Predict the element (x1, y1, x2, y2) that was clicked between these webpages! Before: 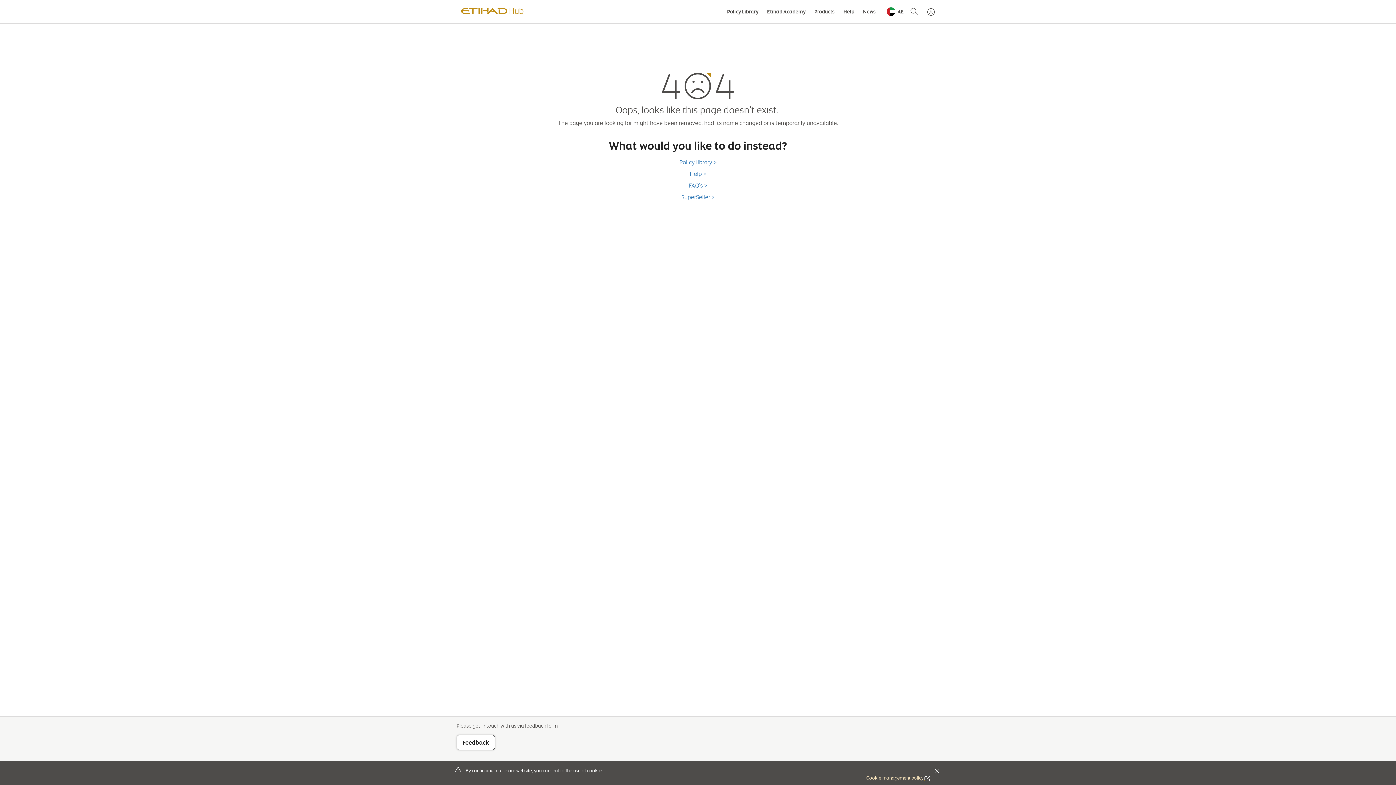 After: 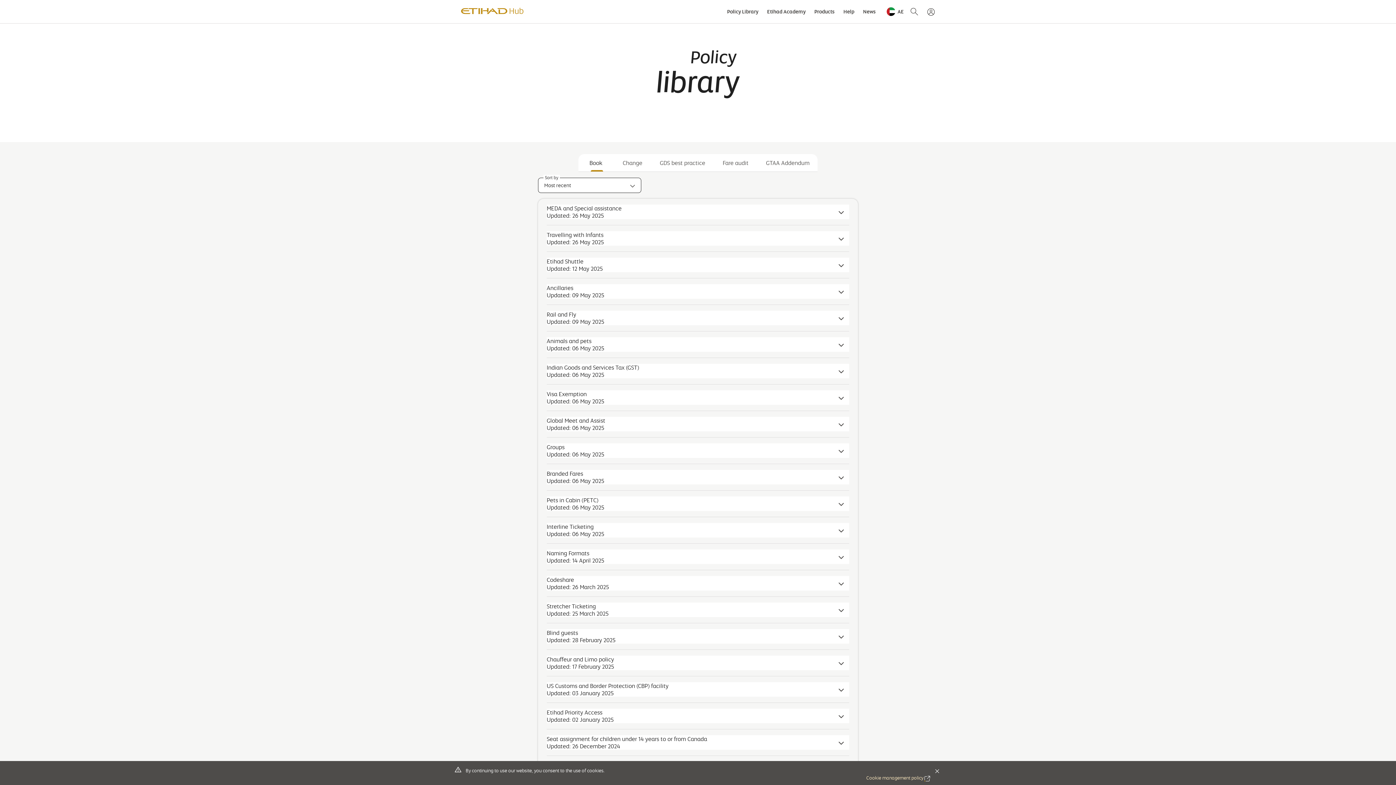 Action: bbox: (727, 8, 758, 14) label: Policy Library
  1 of 5